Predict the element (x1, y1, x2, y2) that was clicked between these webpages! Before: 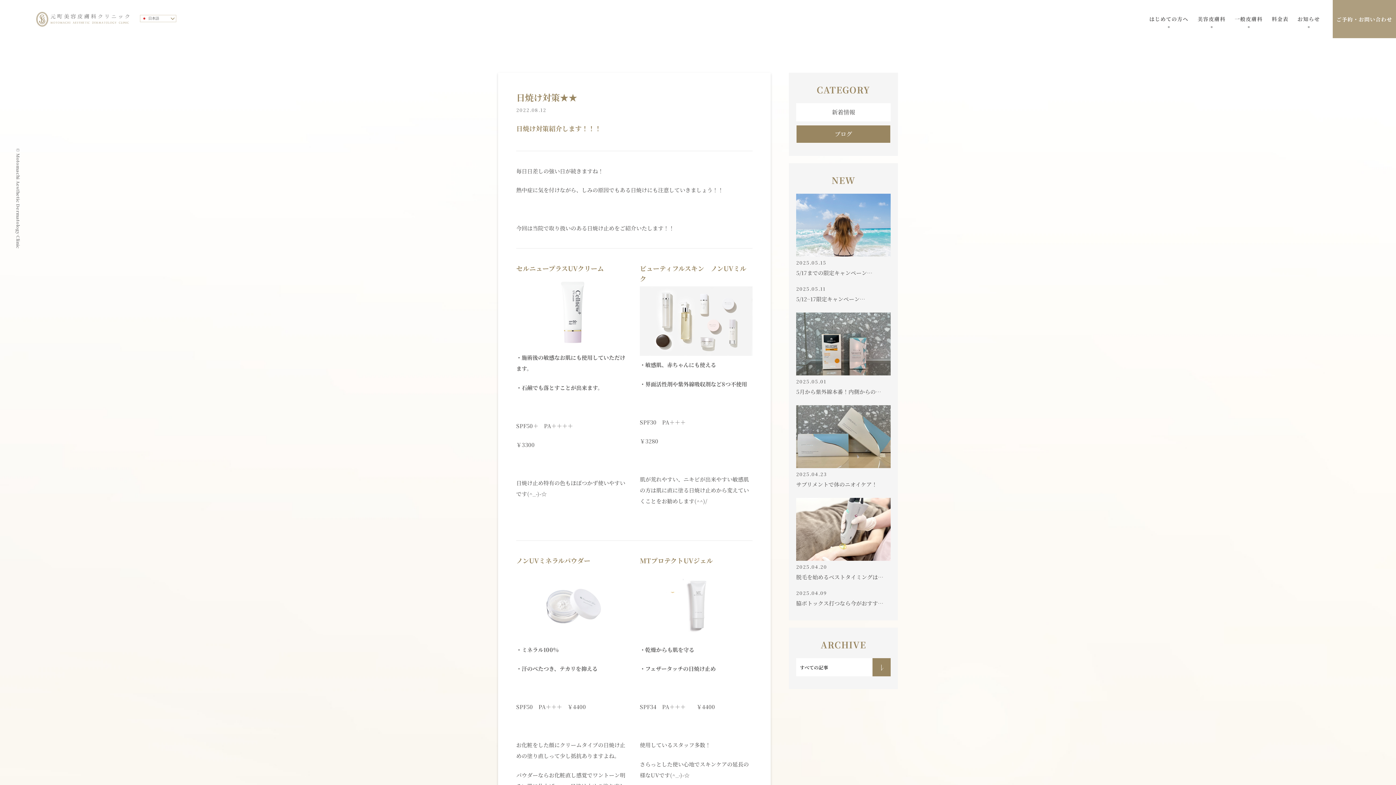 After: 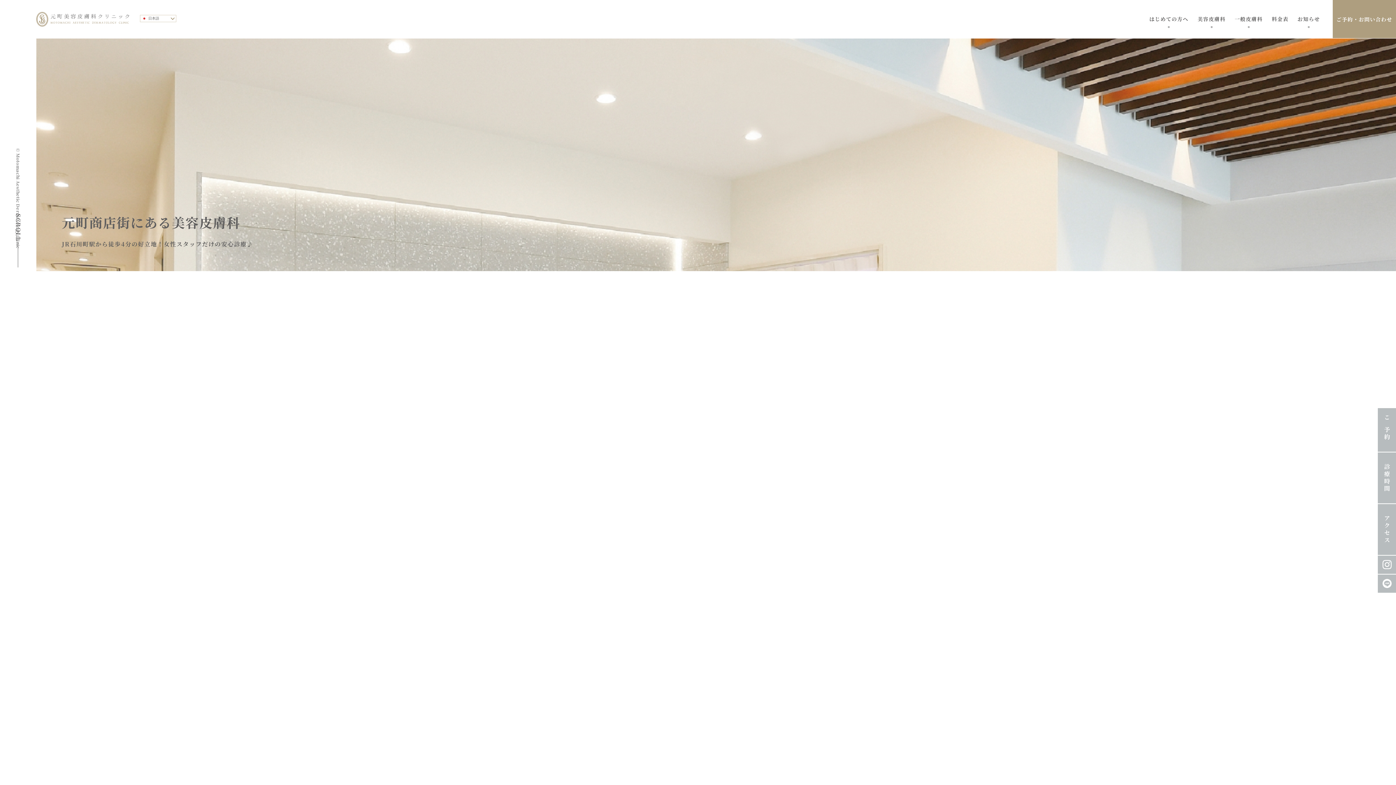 Action: bbox: (36, 13, 129, 18)